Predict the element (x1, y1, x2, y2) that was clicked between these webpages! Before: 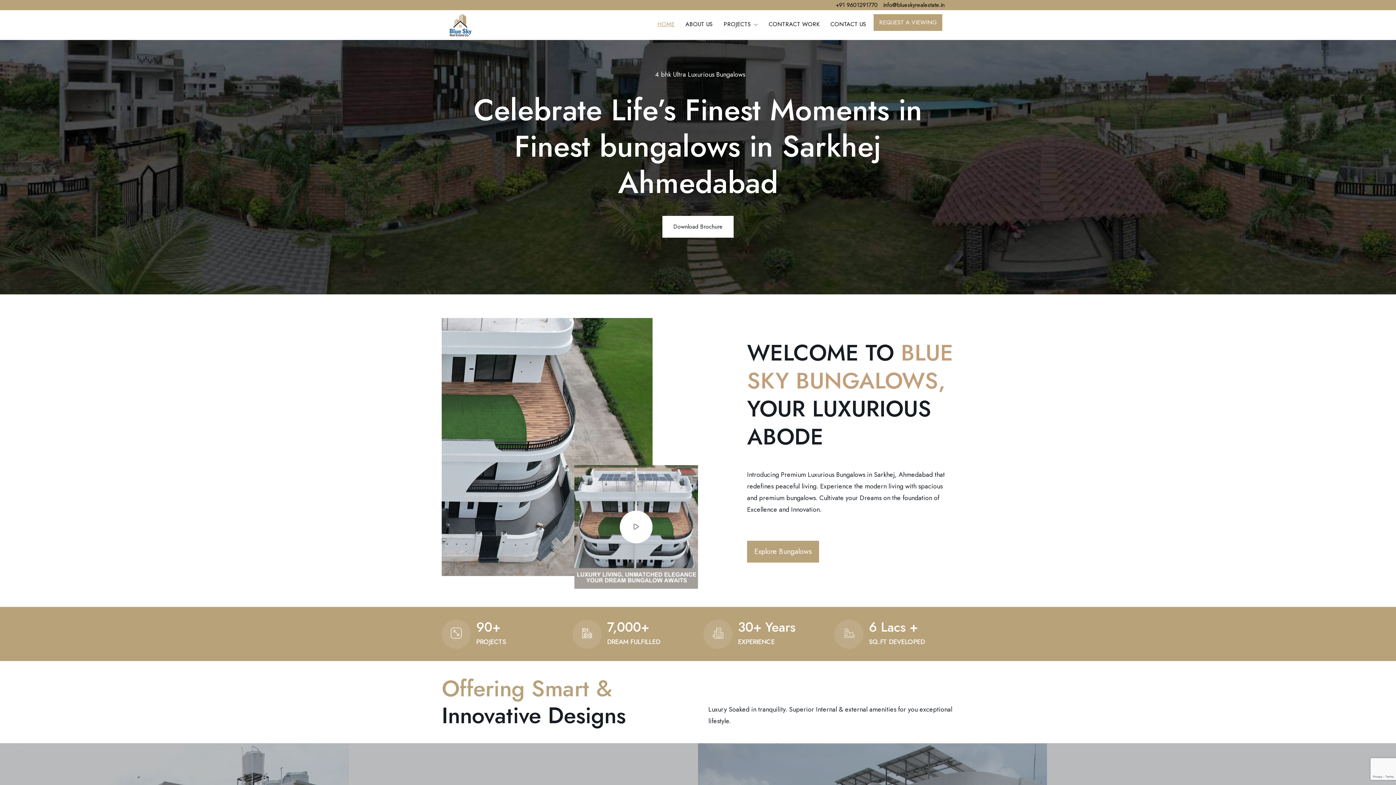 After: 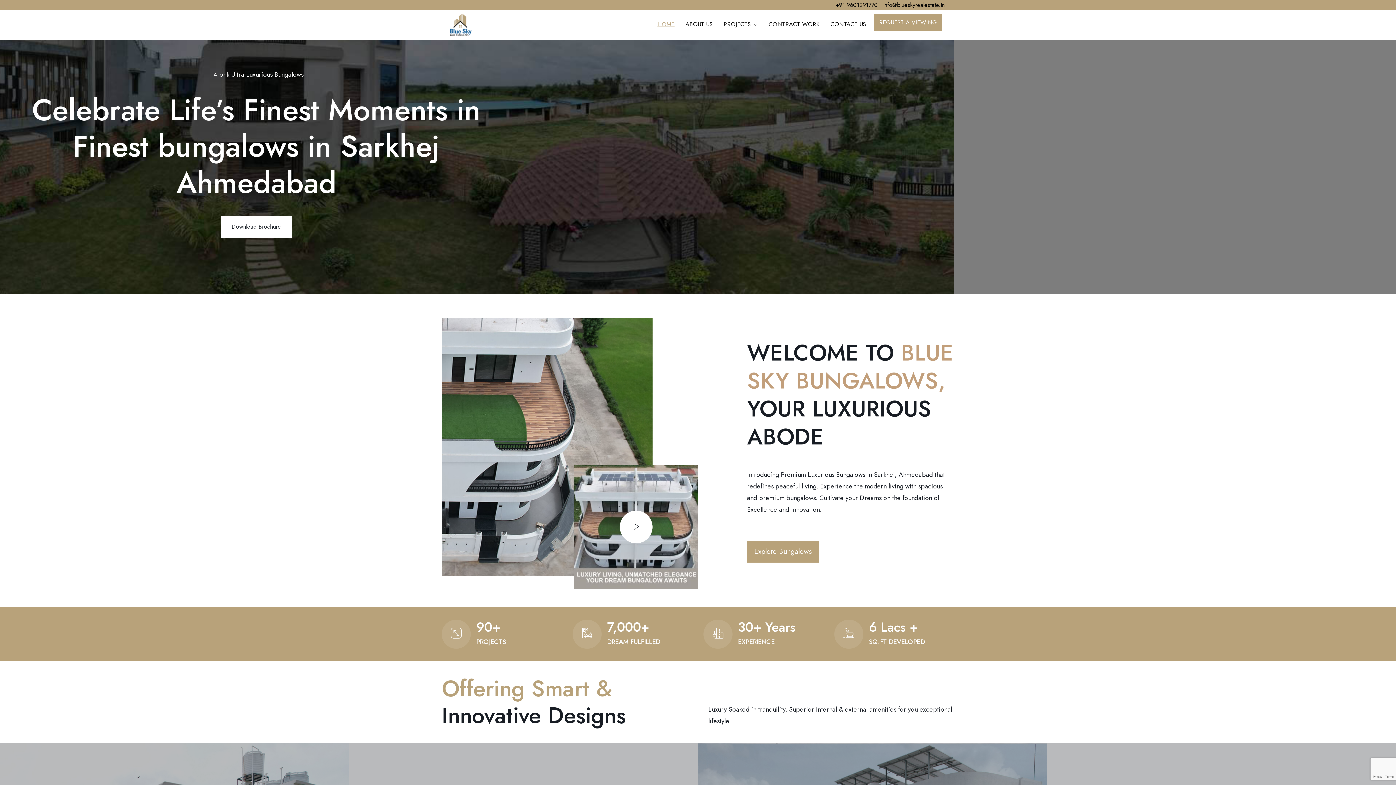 Action: label: HOME bbox: (657, 13, 674, 34)